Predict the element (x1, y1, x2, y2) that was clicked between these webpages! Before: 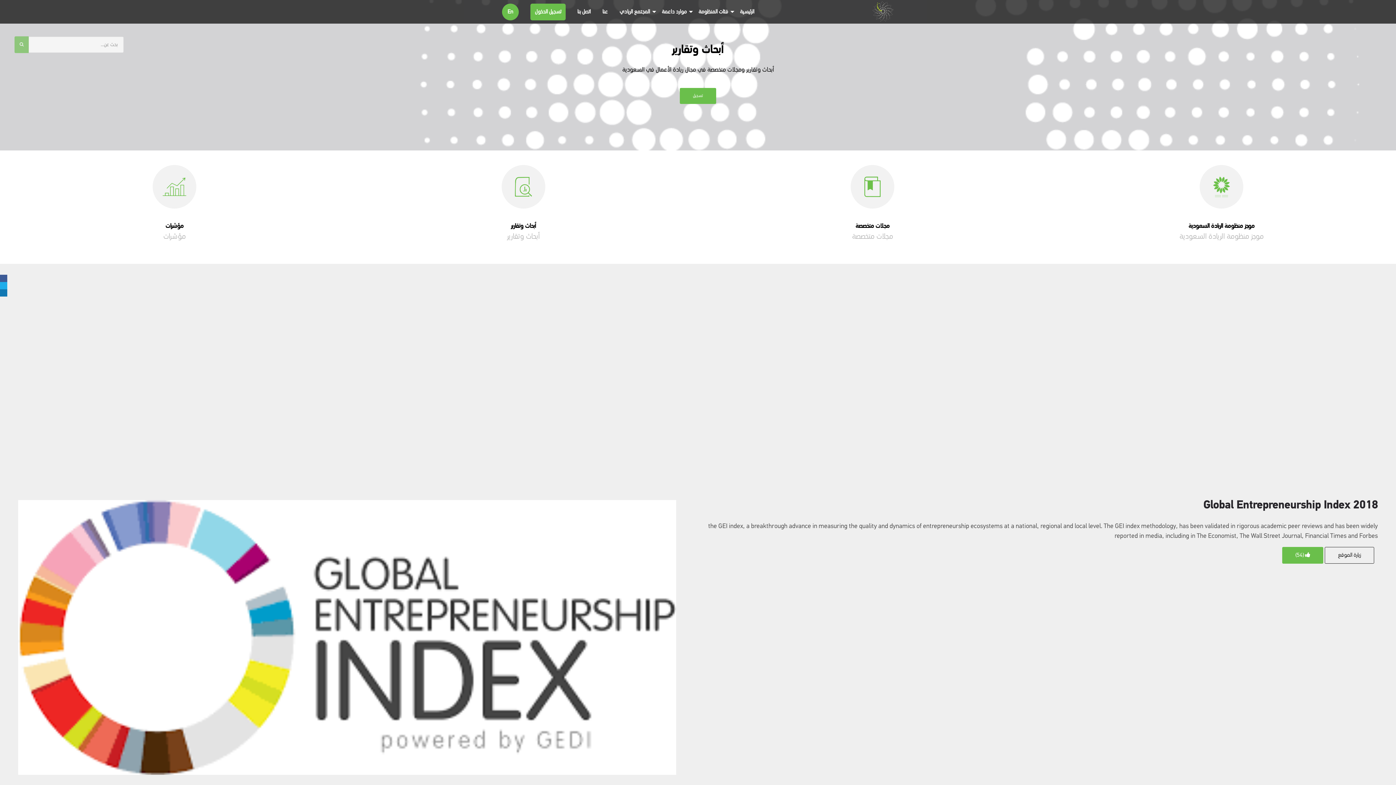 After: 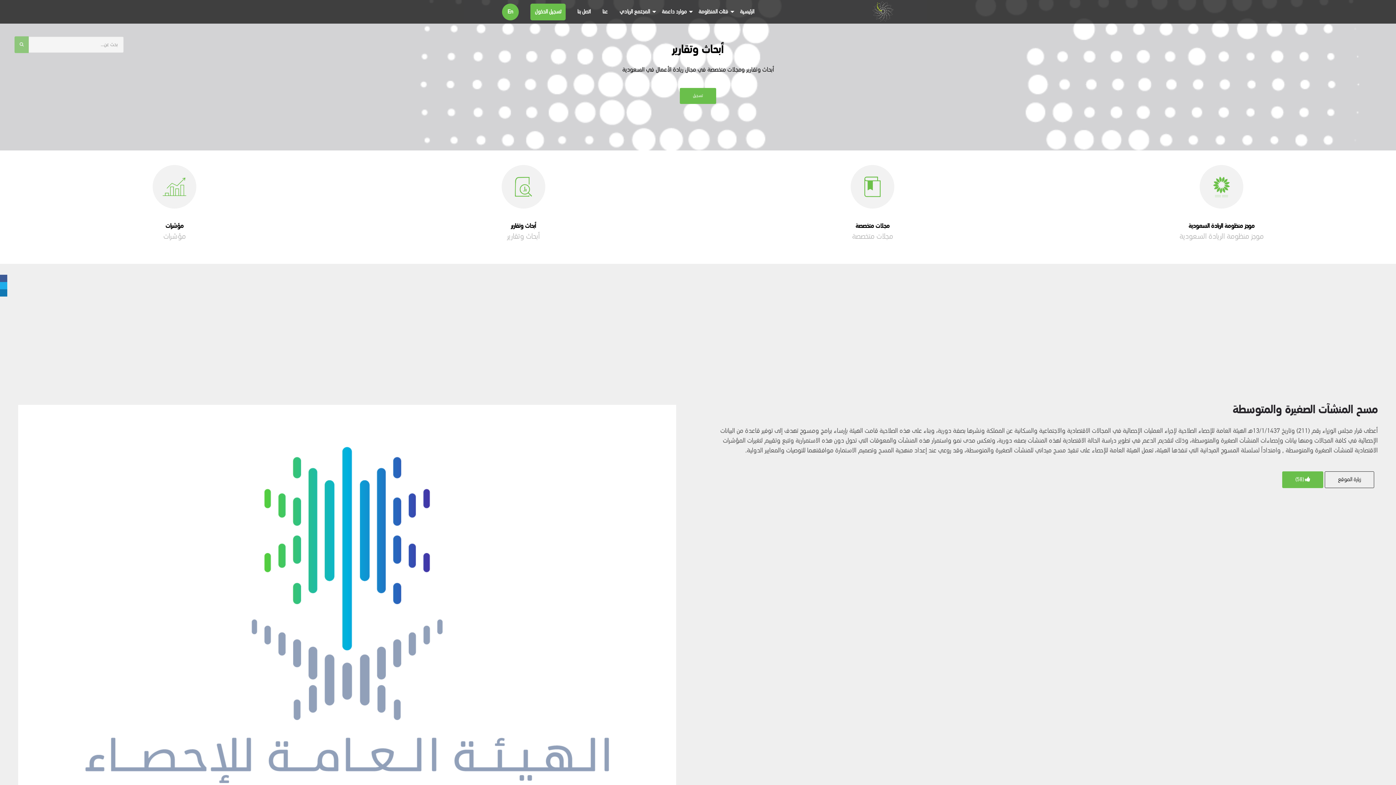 Action: label: مؤشرات bbox: (165, 222, 183, 229)